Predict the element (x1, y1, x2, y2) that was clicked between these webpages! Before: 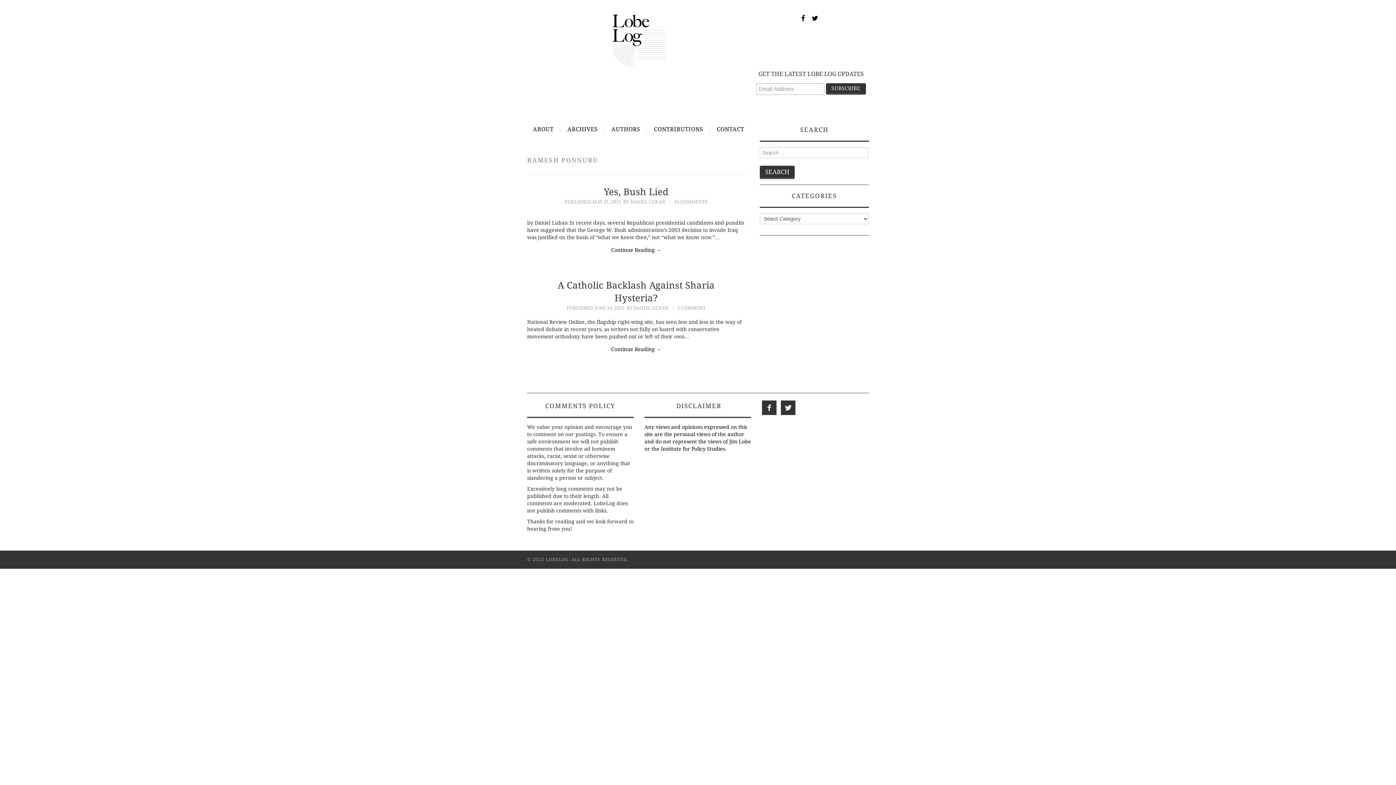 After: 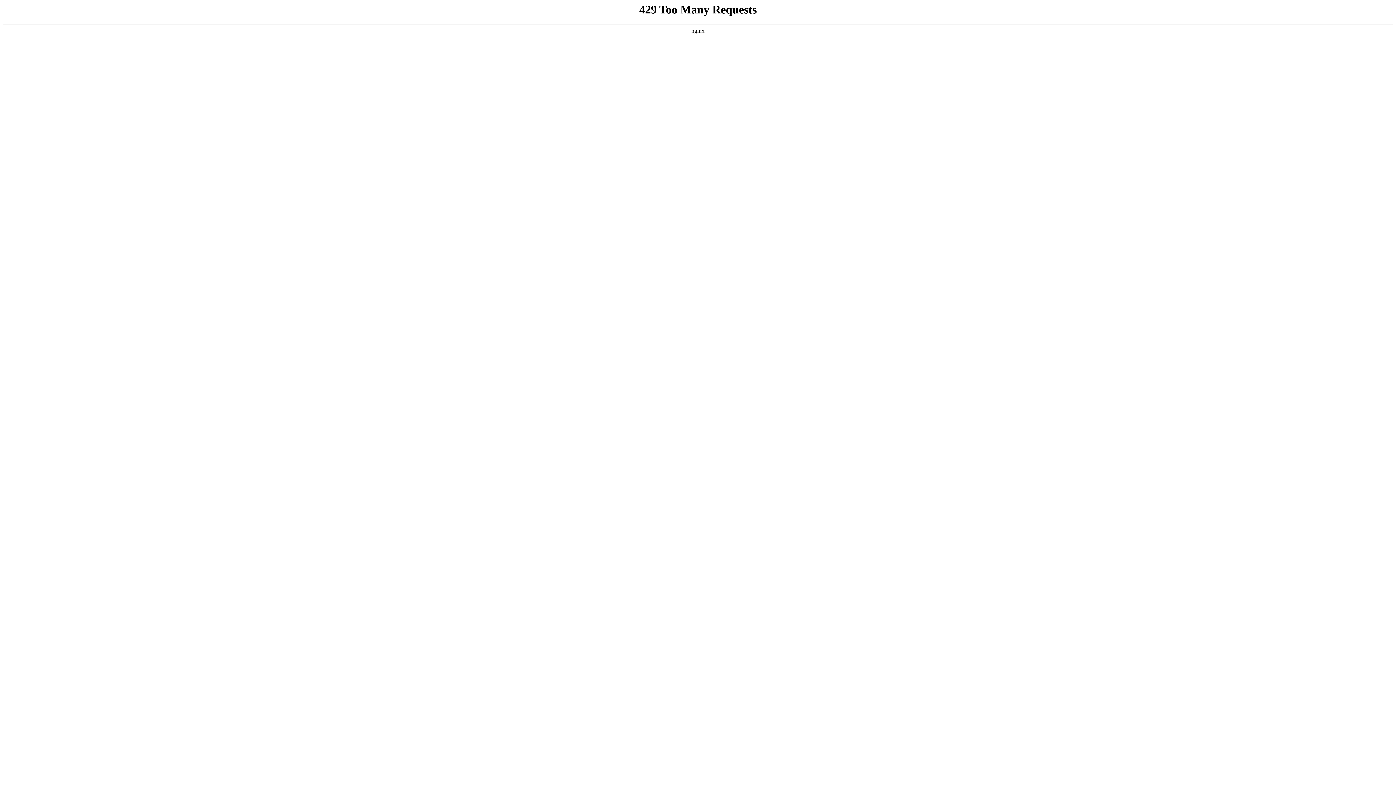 Action: bbox: (605, 120, 646, 138) label: AUTHORS